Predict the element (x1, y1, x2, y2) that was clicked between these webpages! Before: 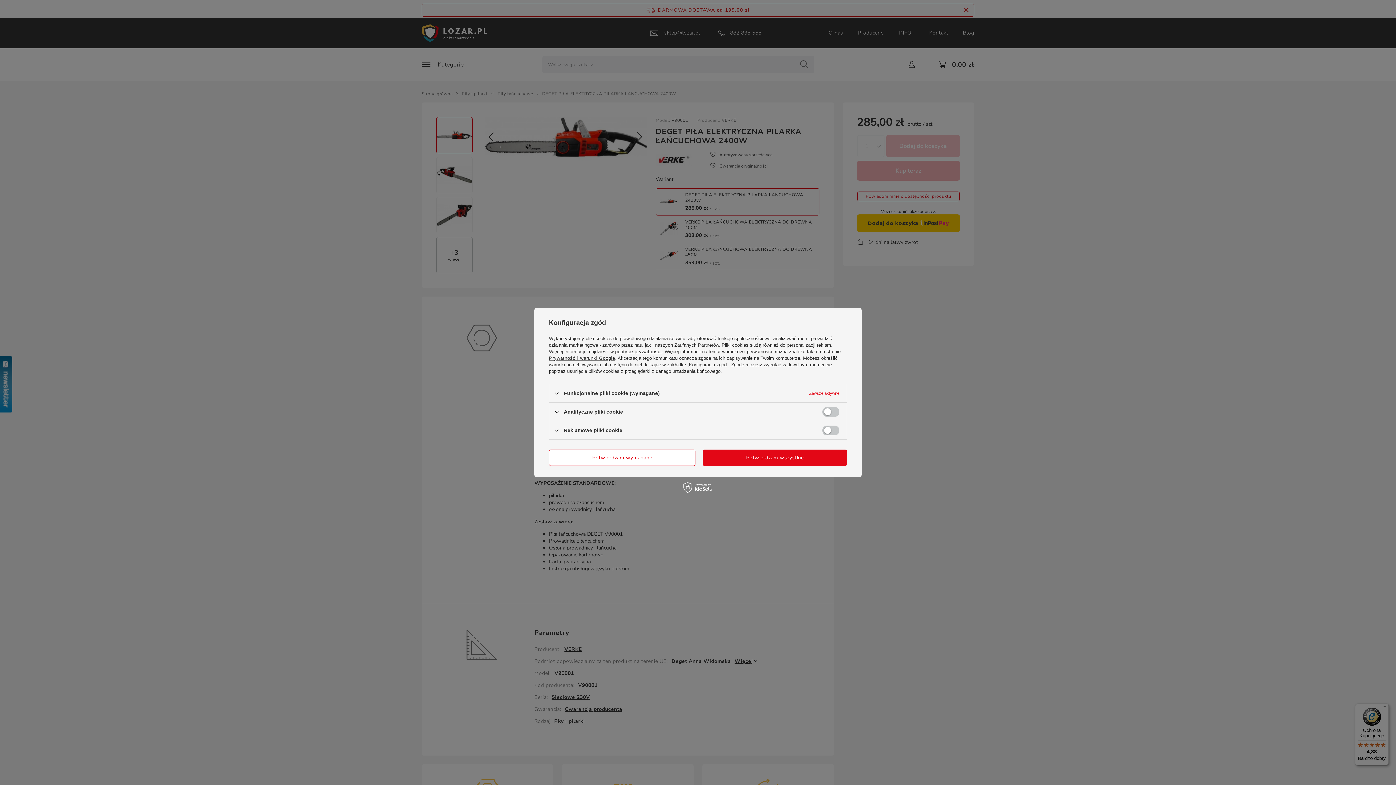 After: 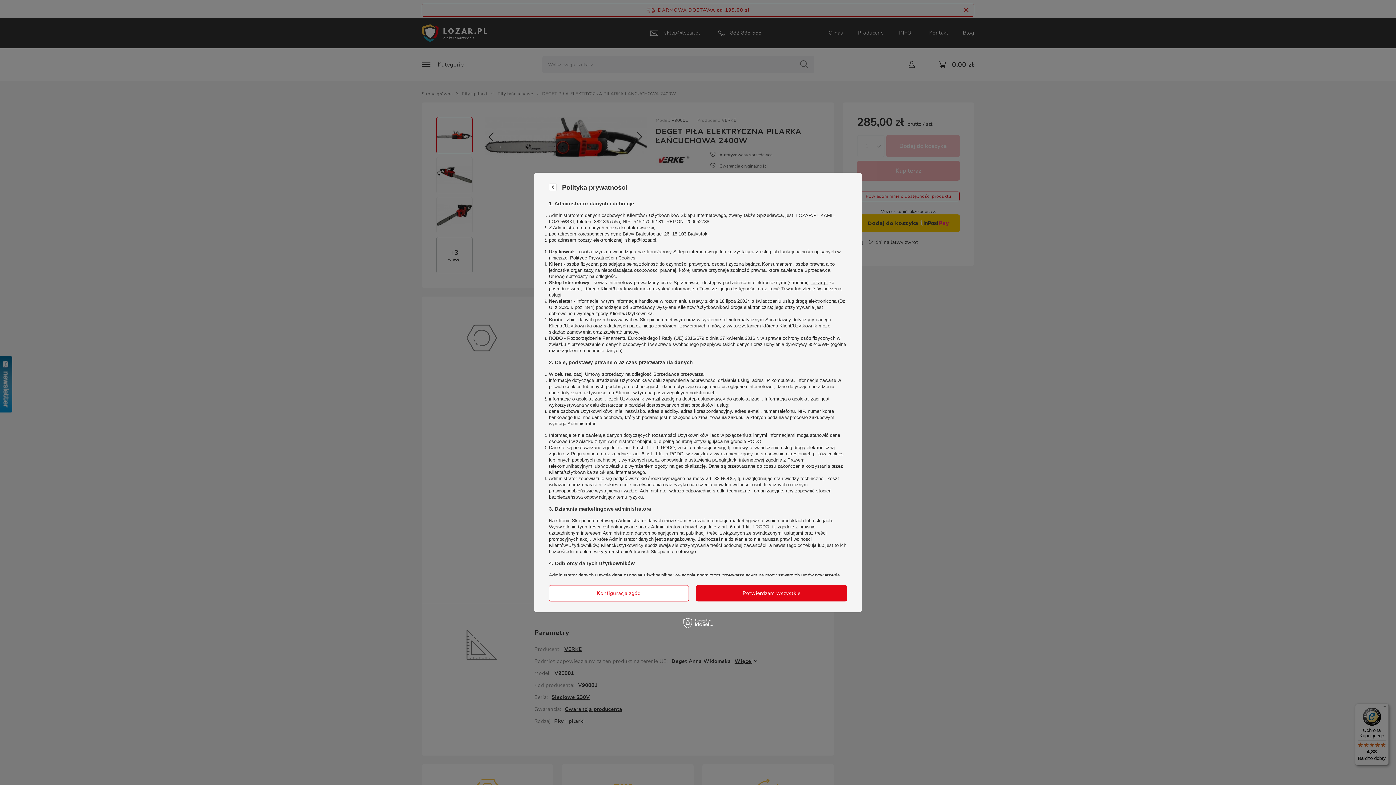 Action: bbox: (615, 349, 661, 354) label: polityce prywatności